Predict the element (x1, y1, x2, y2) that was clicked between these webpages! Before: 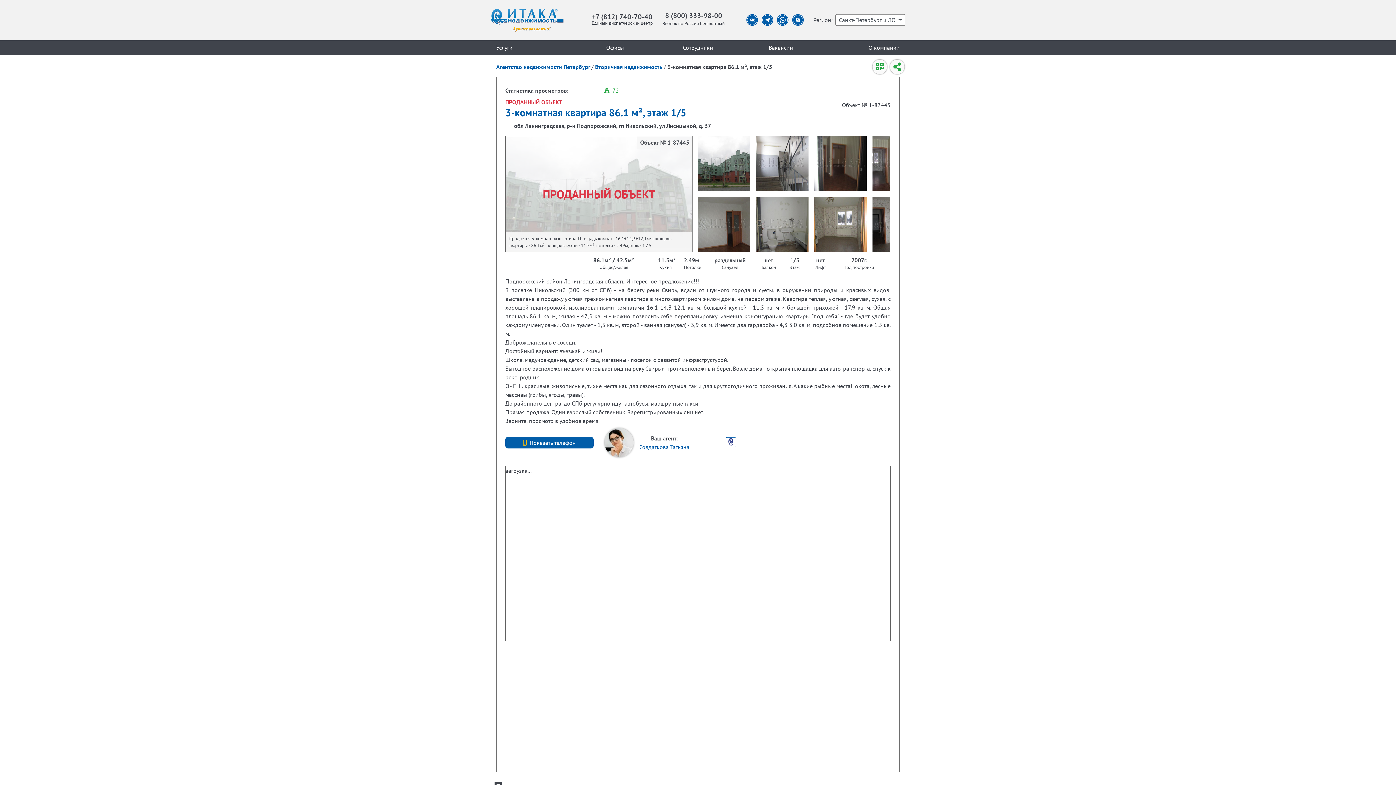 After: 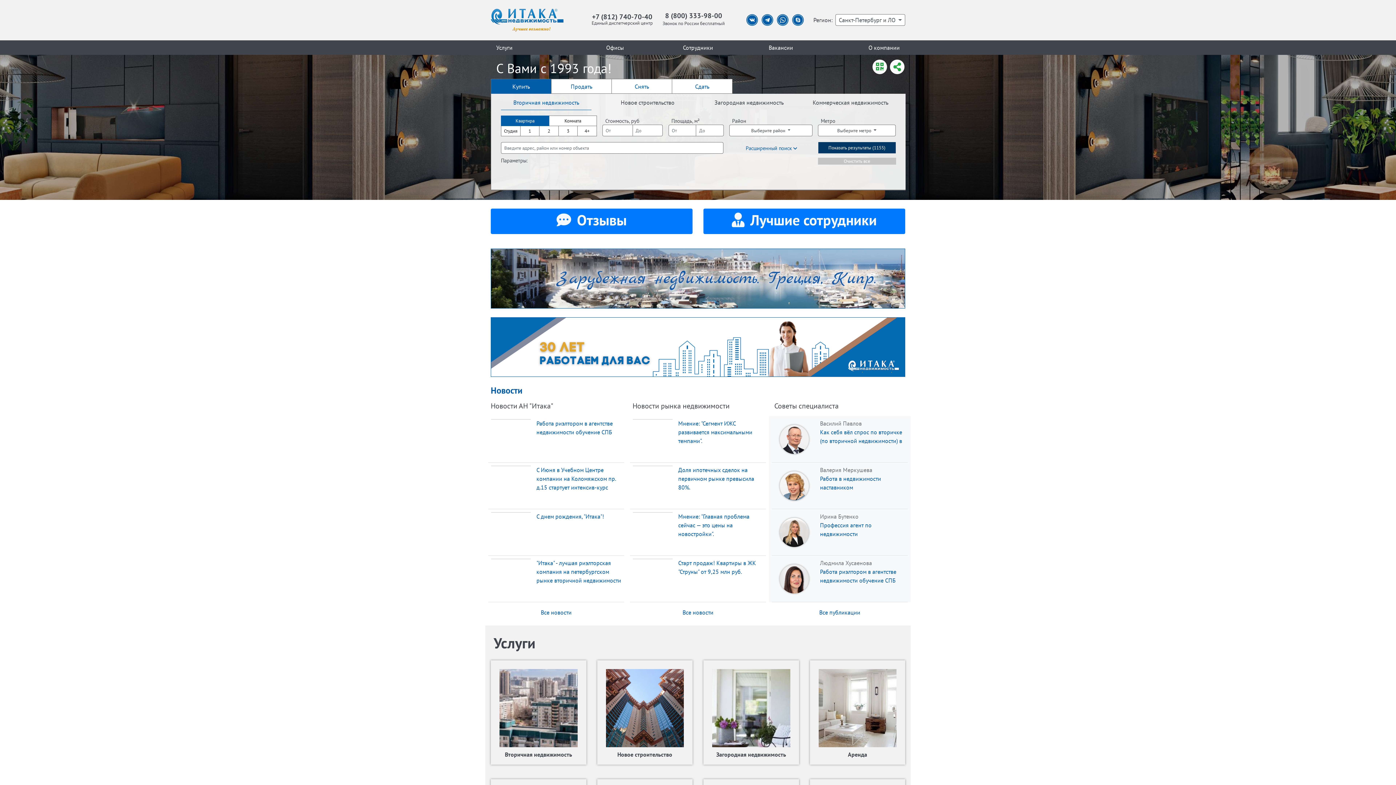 Action: bbox: (496, 63, 591, 70) label: Агентство недвижимости Петербург 